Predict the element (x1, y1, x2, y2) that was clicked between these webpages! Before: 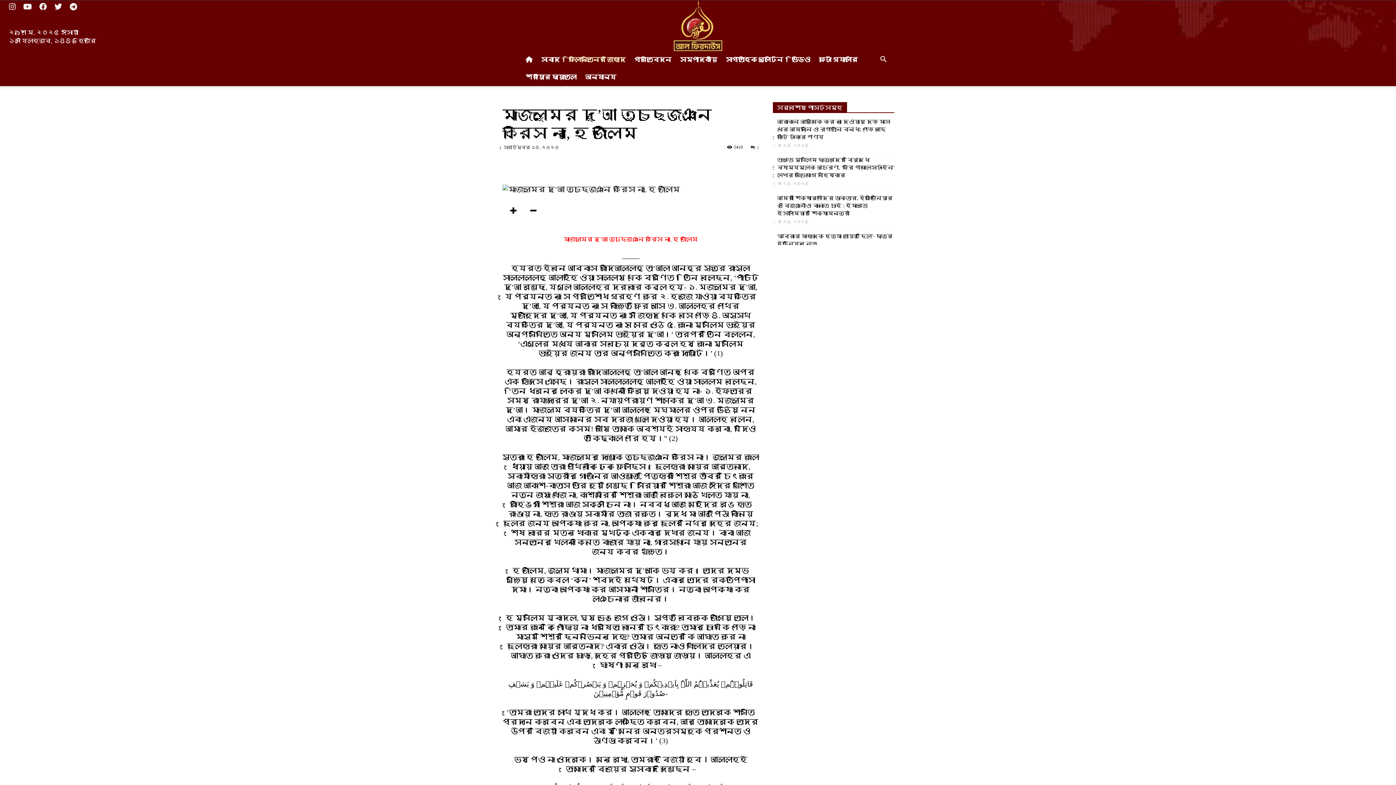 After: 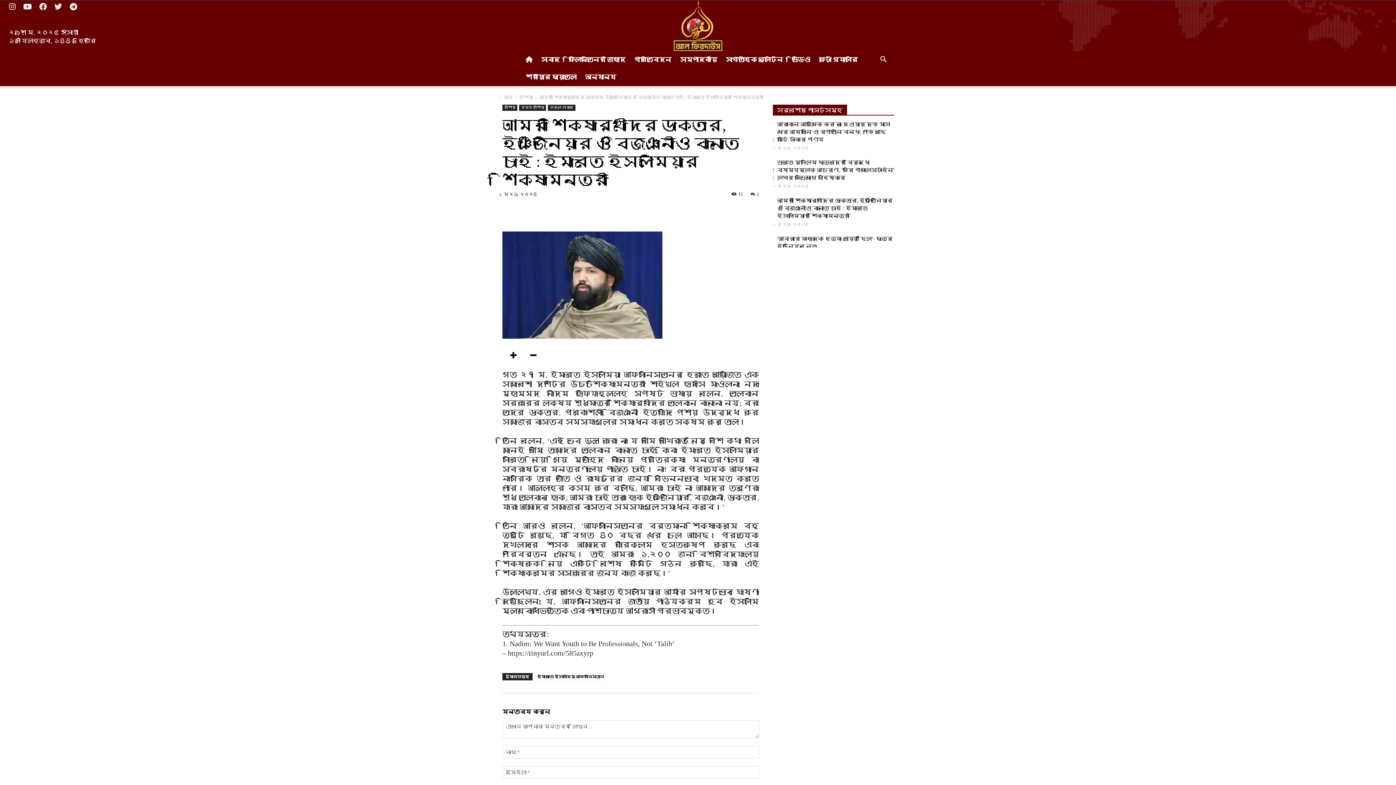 Action: label: আমরা শিক্ষার্থীদের ডাক্তার, ইঞ্জিনিয়ার ও বিজ্ঞানীও বানাতে চাই : ইমারতে ইসলামিয়ার শিক্ষামন্ত্রী bbox: (777, 194, 894, 217)